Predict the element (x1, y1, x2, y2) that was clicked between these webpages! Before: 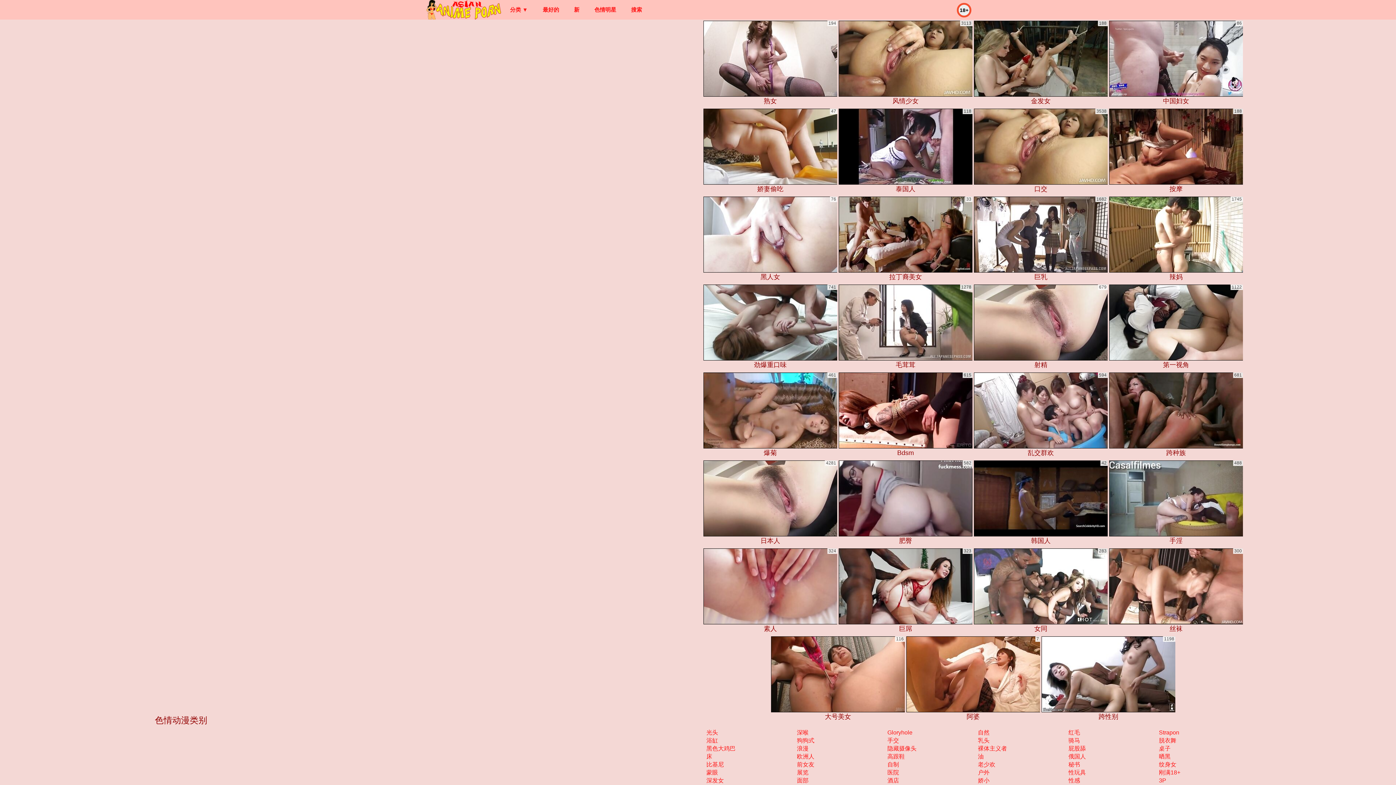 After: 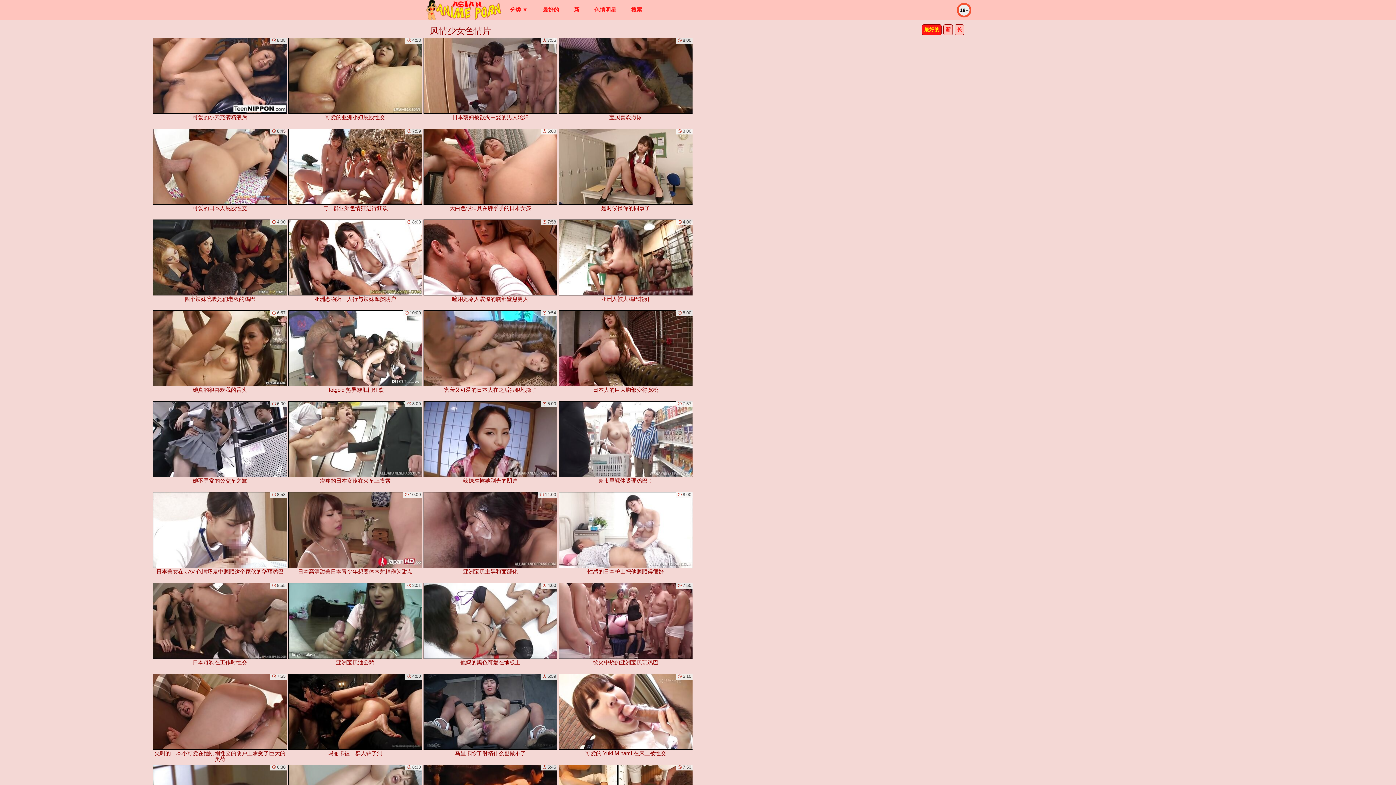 Action: bbox: (838, 20, 972, 106) label: 风情少女